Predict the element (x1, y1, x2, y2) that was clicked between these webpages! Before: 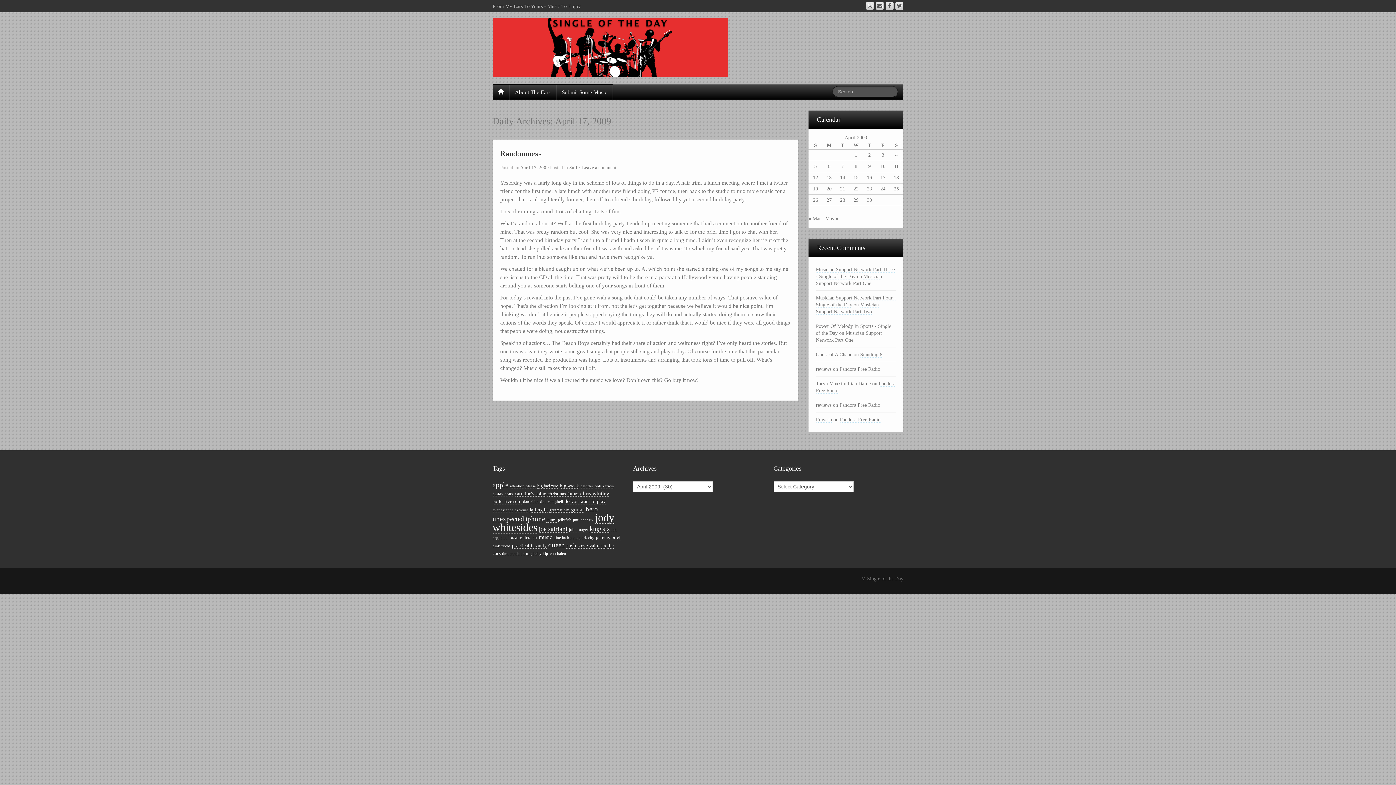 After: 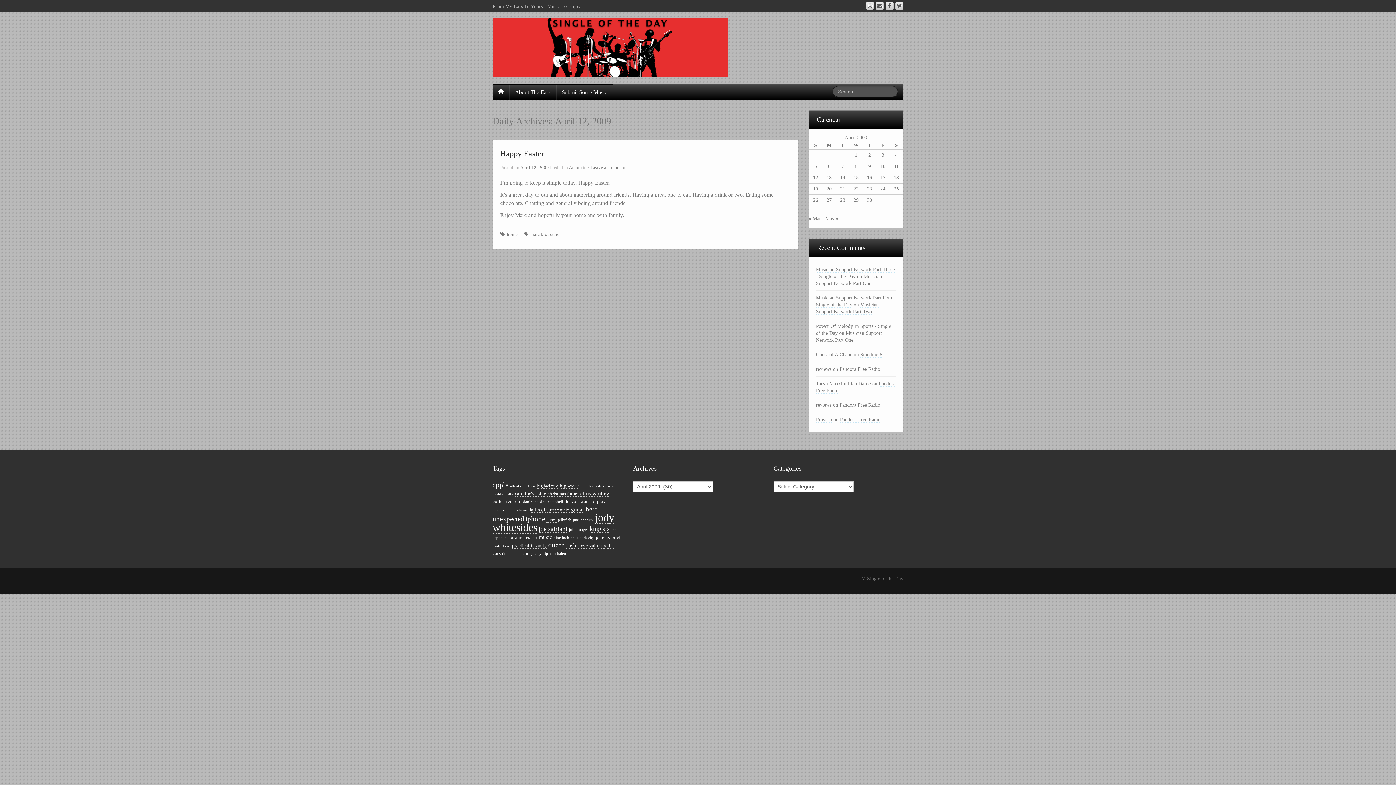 Action: bbox: (813, 174, 818, 180) label: Posts published on April 12, 2009